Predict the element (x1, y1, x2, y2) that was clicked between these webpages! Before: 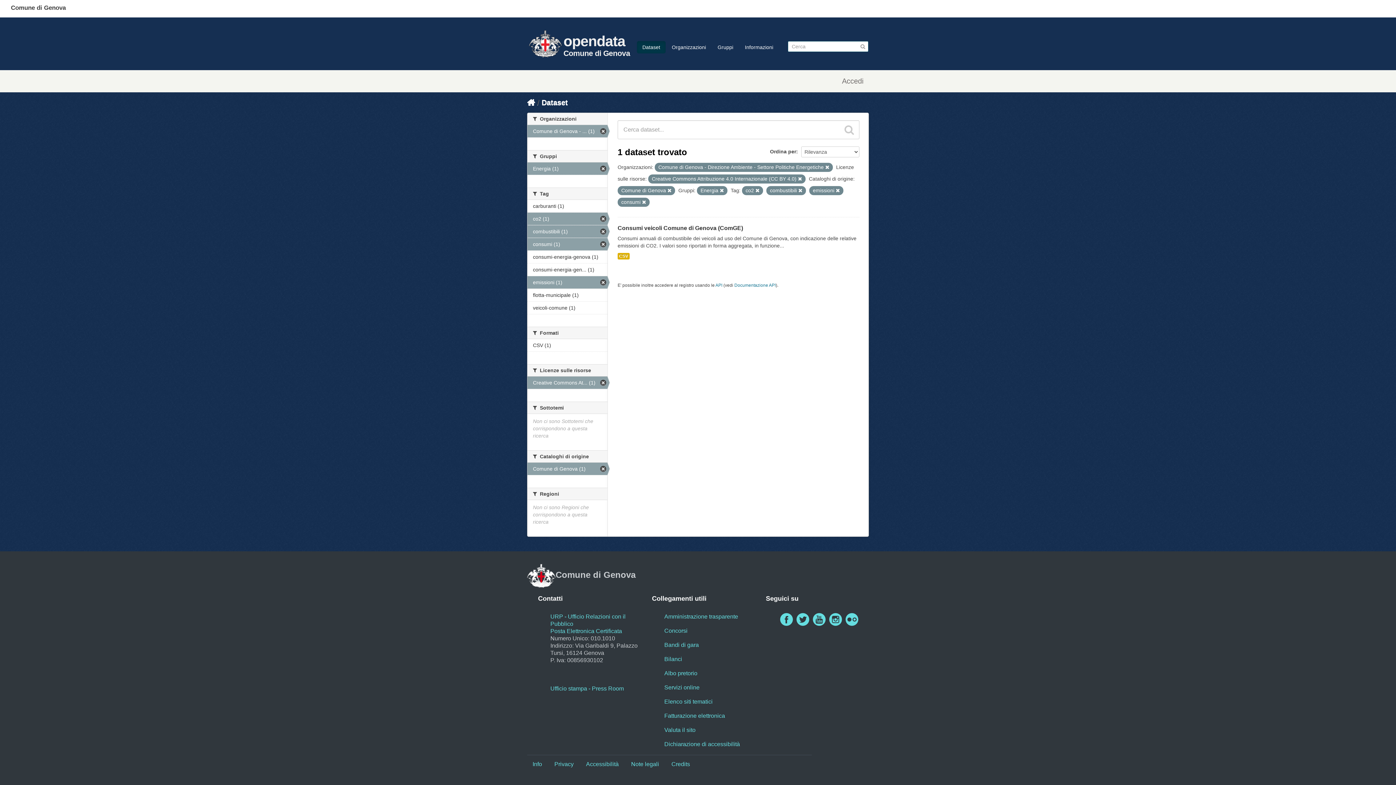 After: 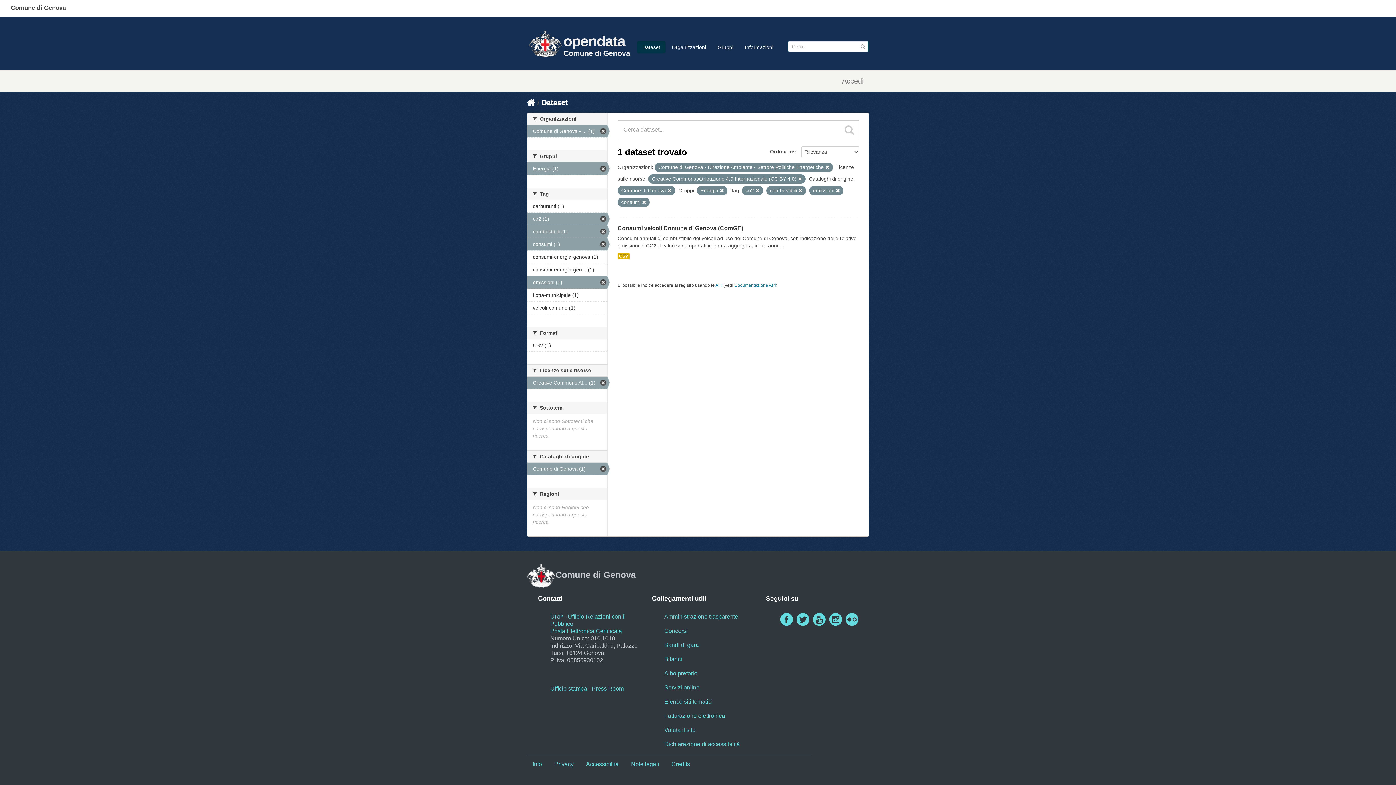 Action: bbox: (843, 614, 860, 624)